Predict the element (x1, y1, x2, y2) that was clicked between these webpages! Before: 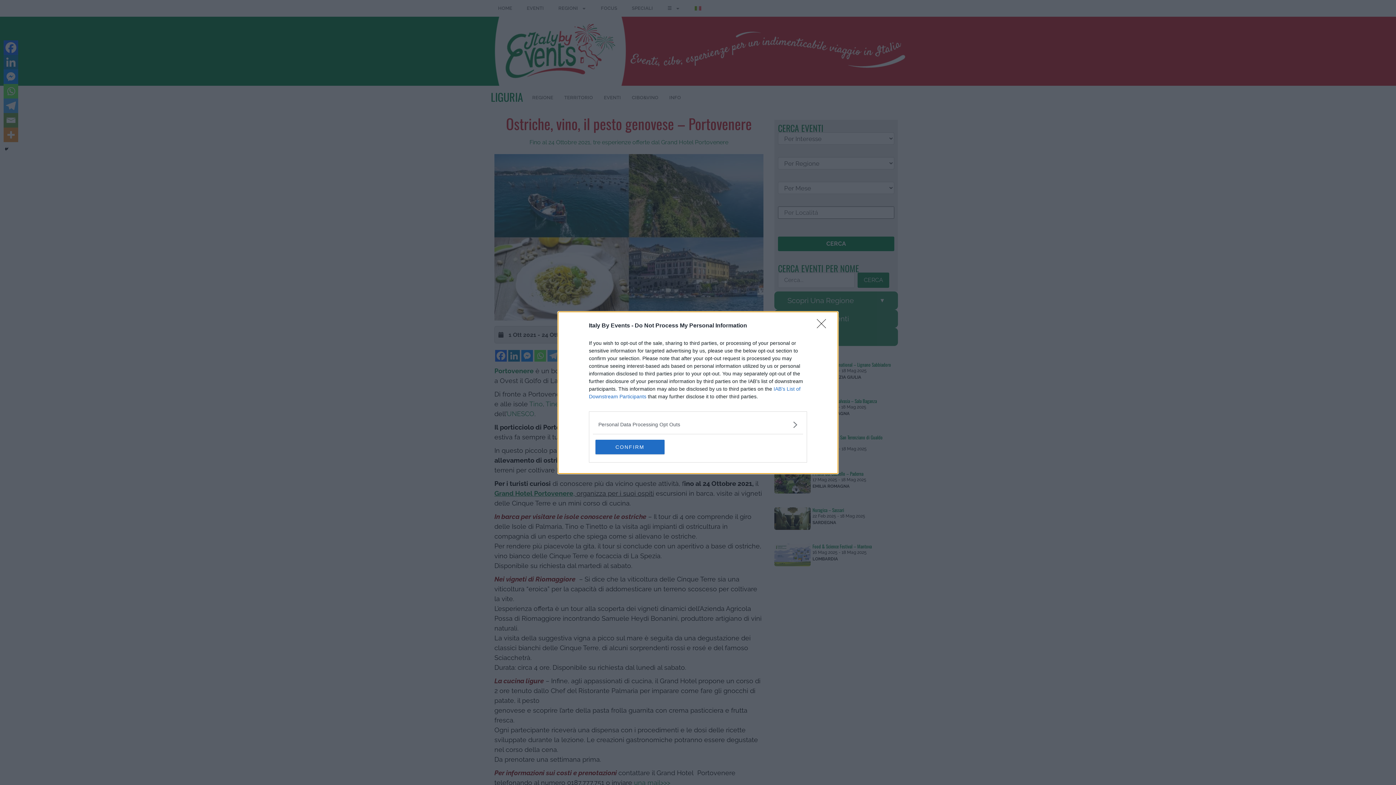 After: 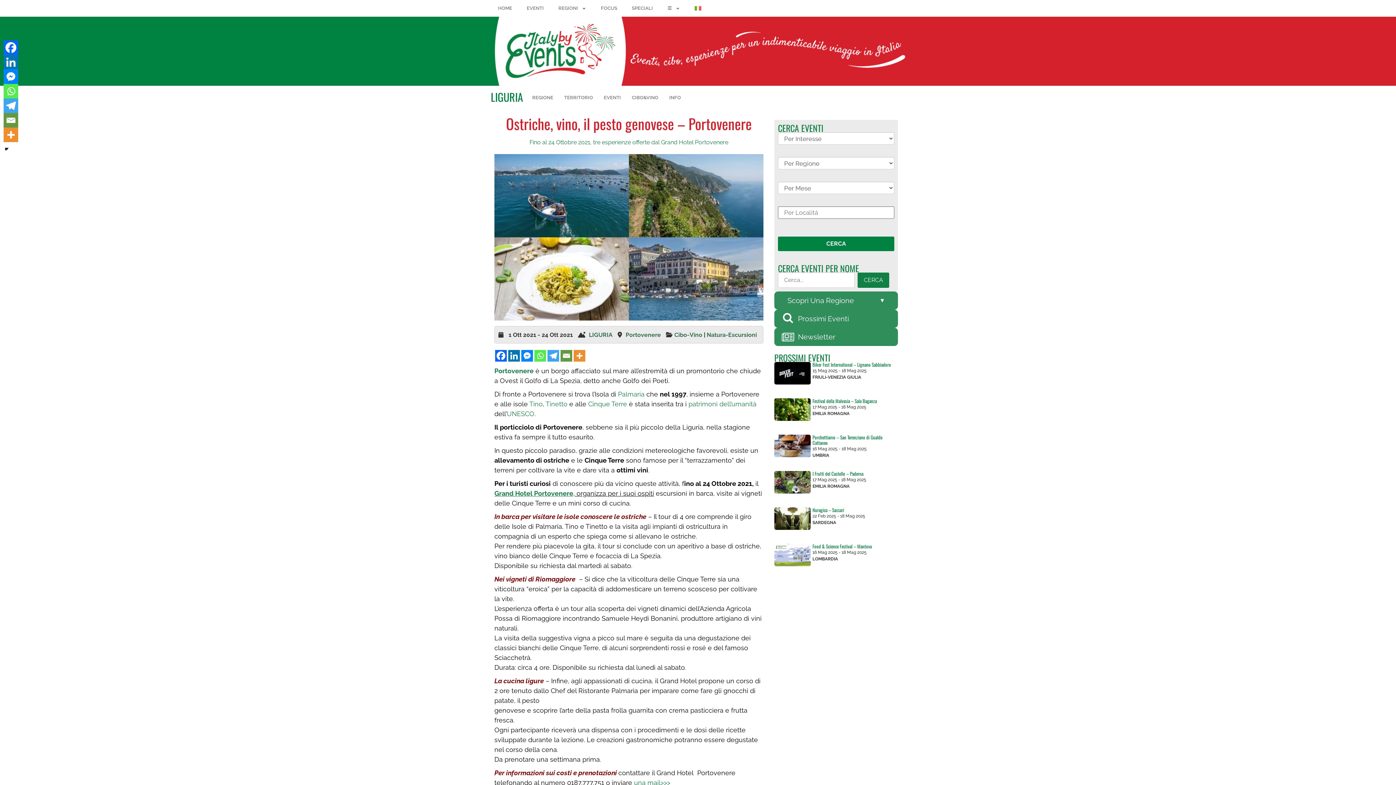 Action: bbox: (595, 439, 664, 454) label: CONFIRM